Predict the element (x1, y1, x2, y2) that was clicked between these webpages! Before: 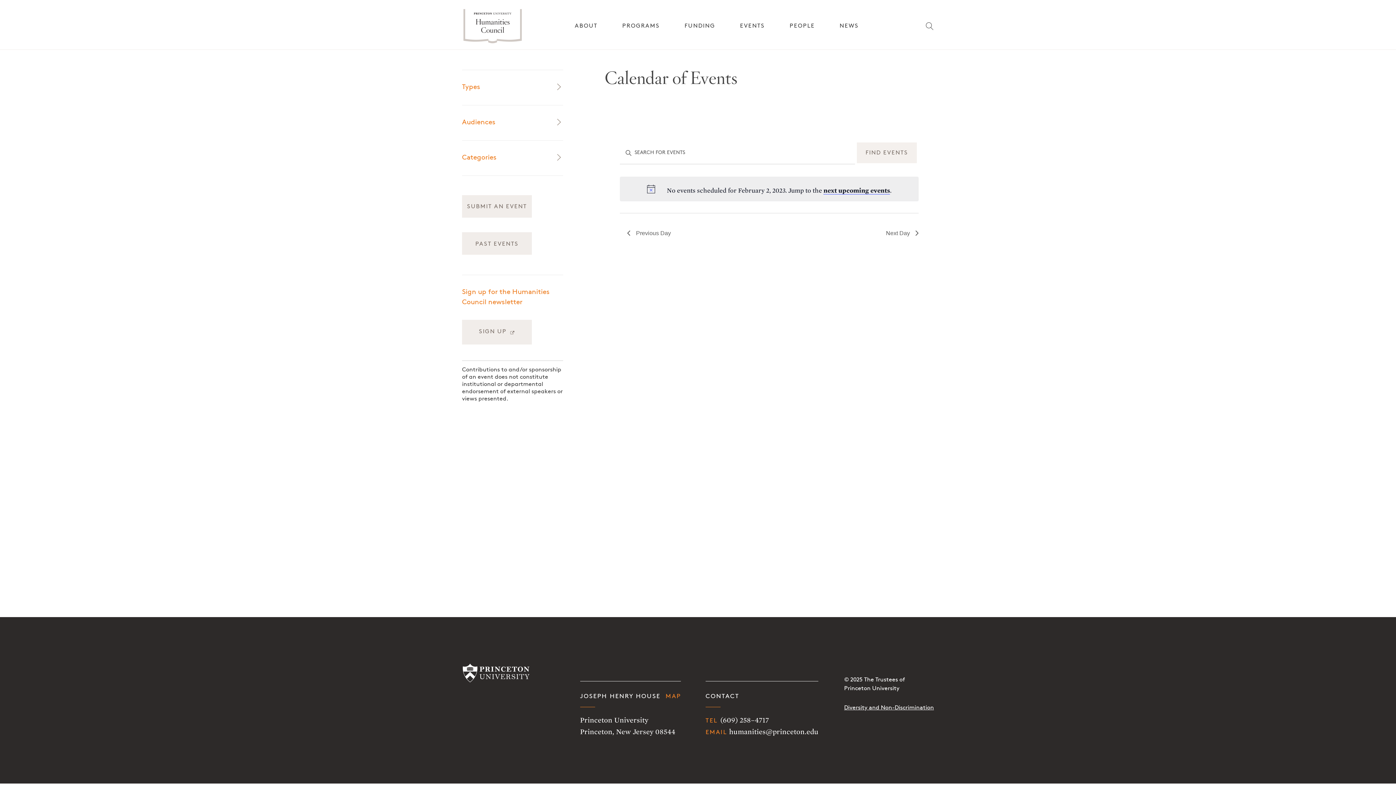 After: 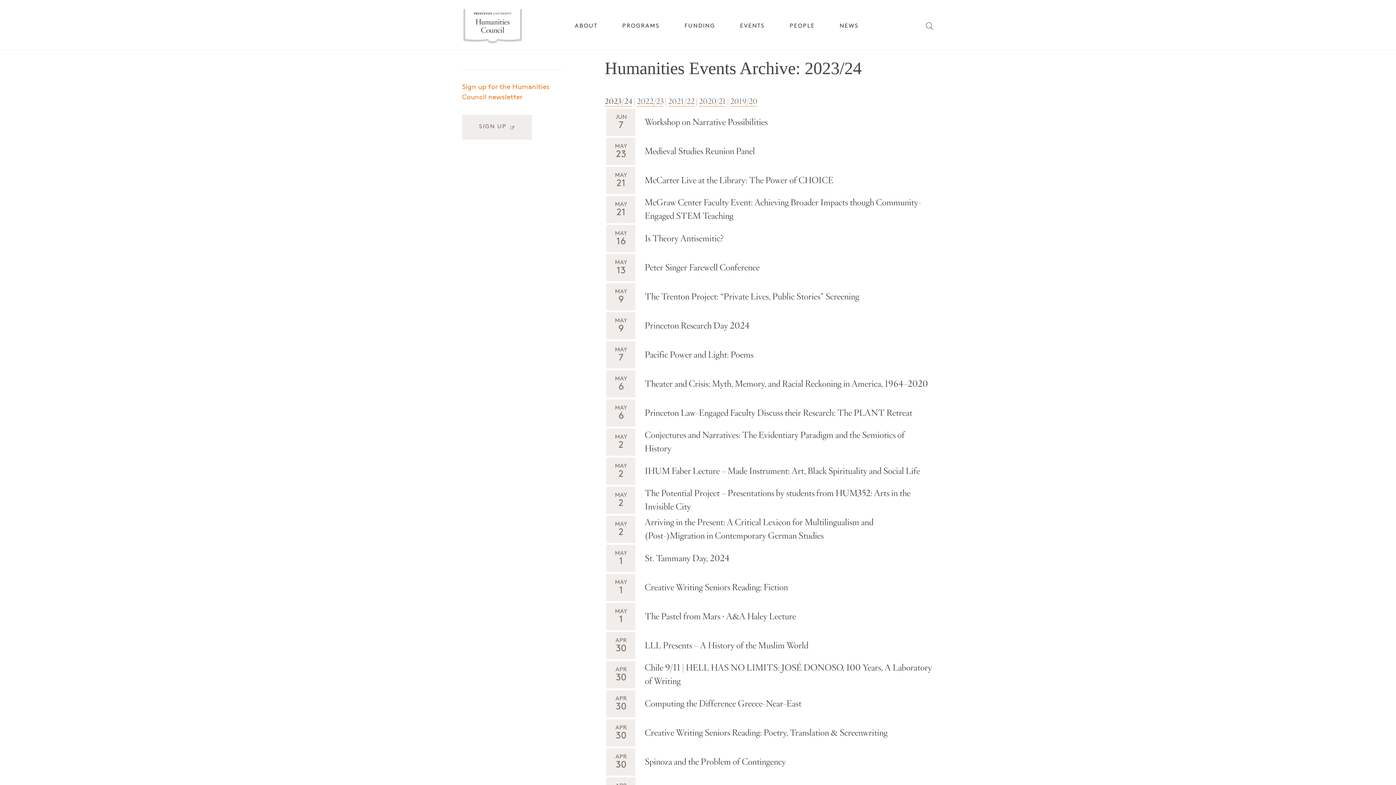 Action: label: PAST EVENTS bbox: (462, 232, 532, 254)